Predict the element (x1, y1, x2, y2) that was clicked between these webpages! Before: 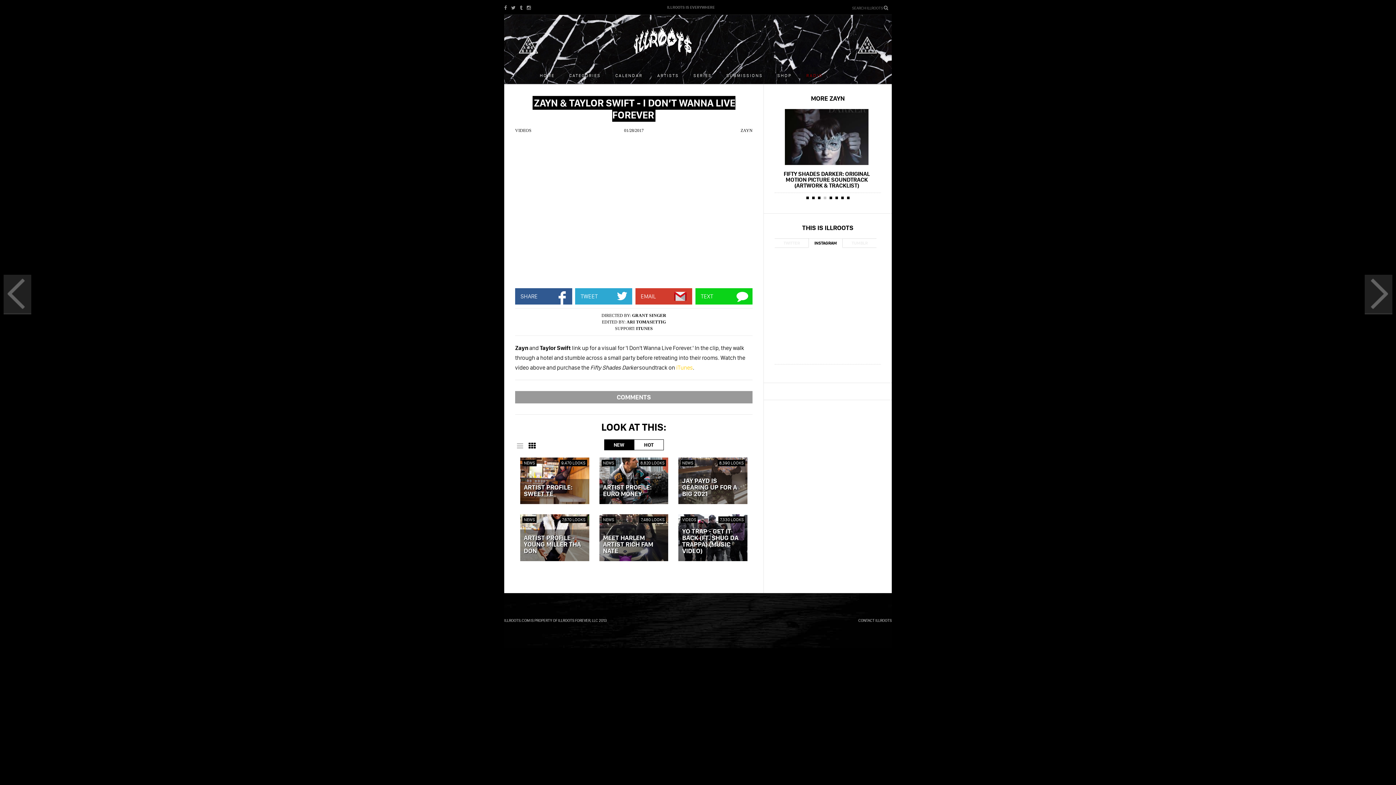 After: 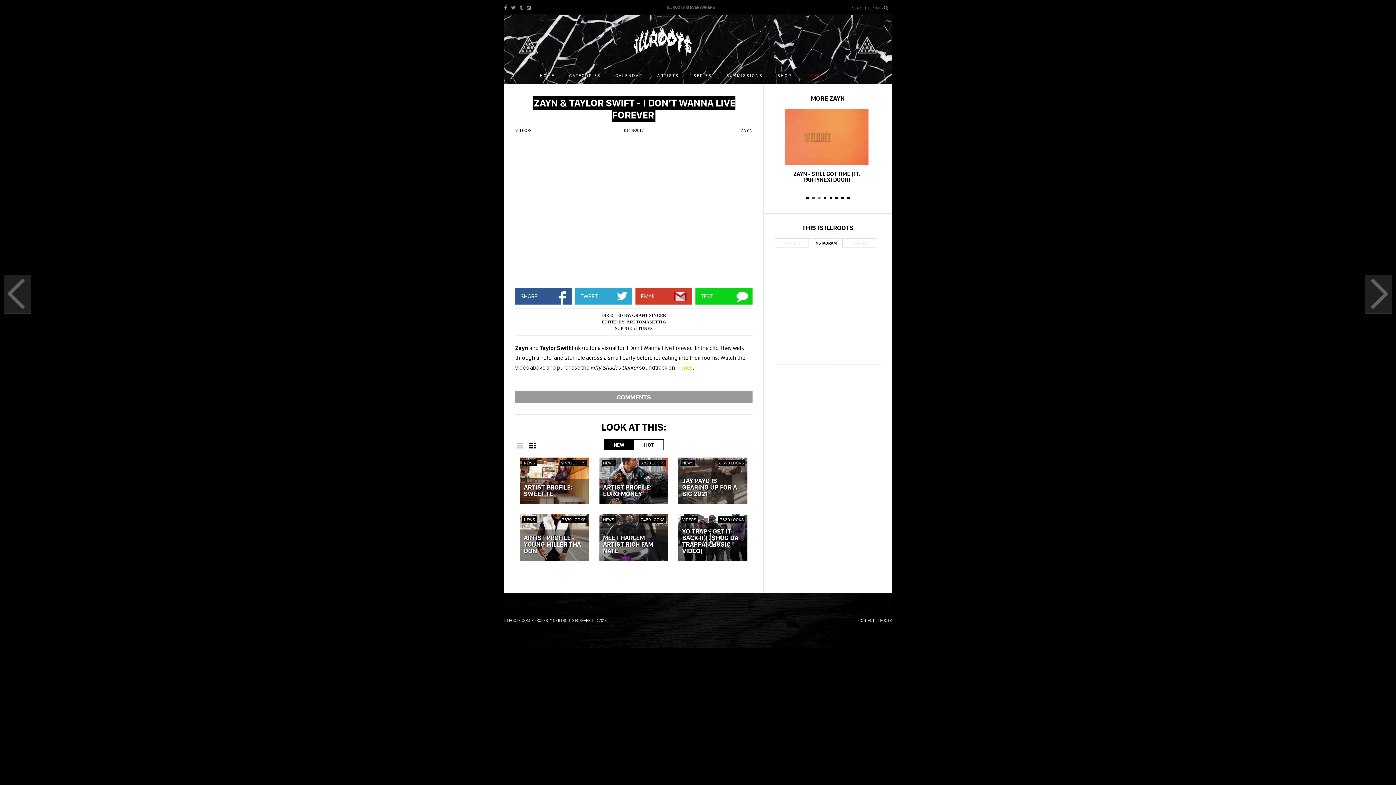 Action: label: TWEET bbox: (575, 288, 632, 304)